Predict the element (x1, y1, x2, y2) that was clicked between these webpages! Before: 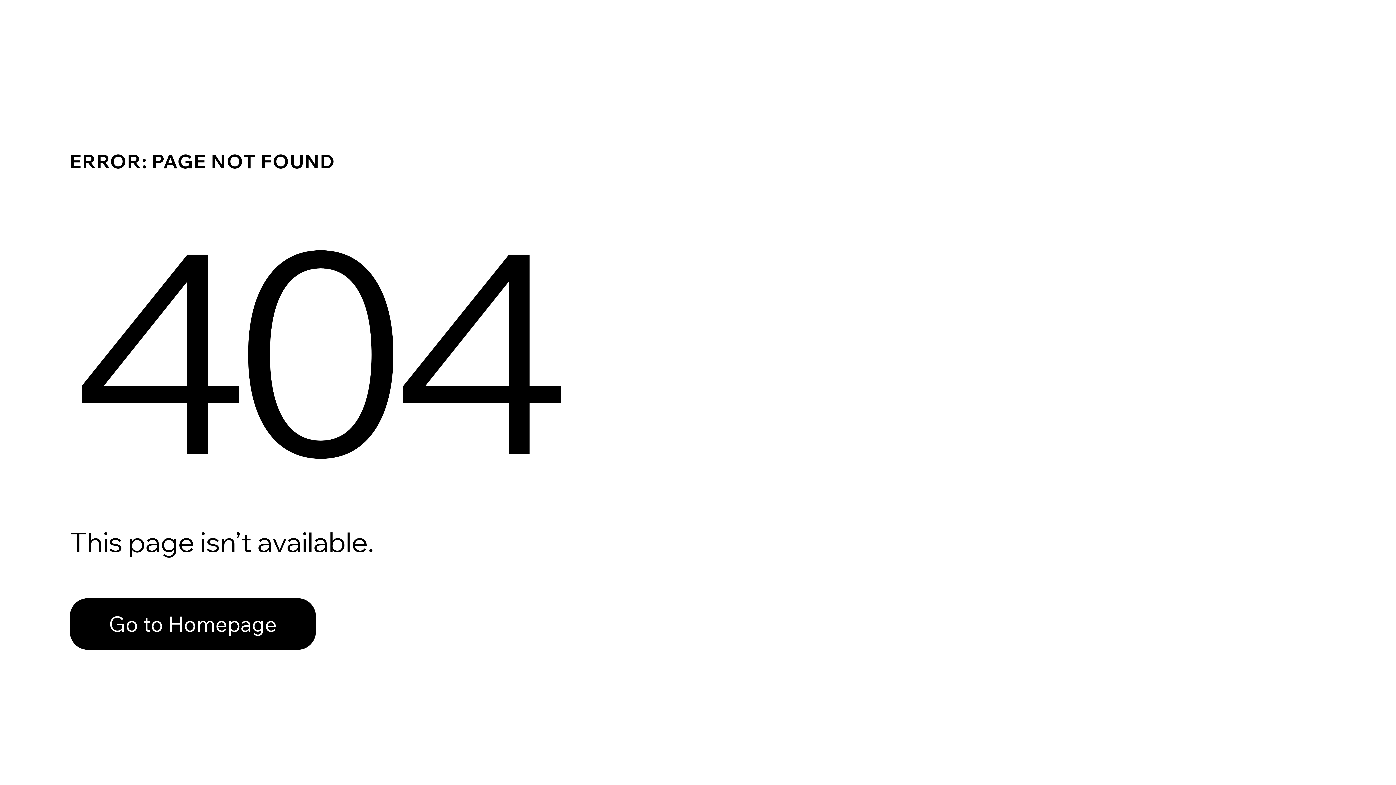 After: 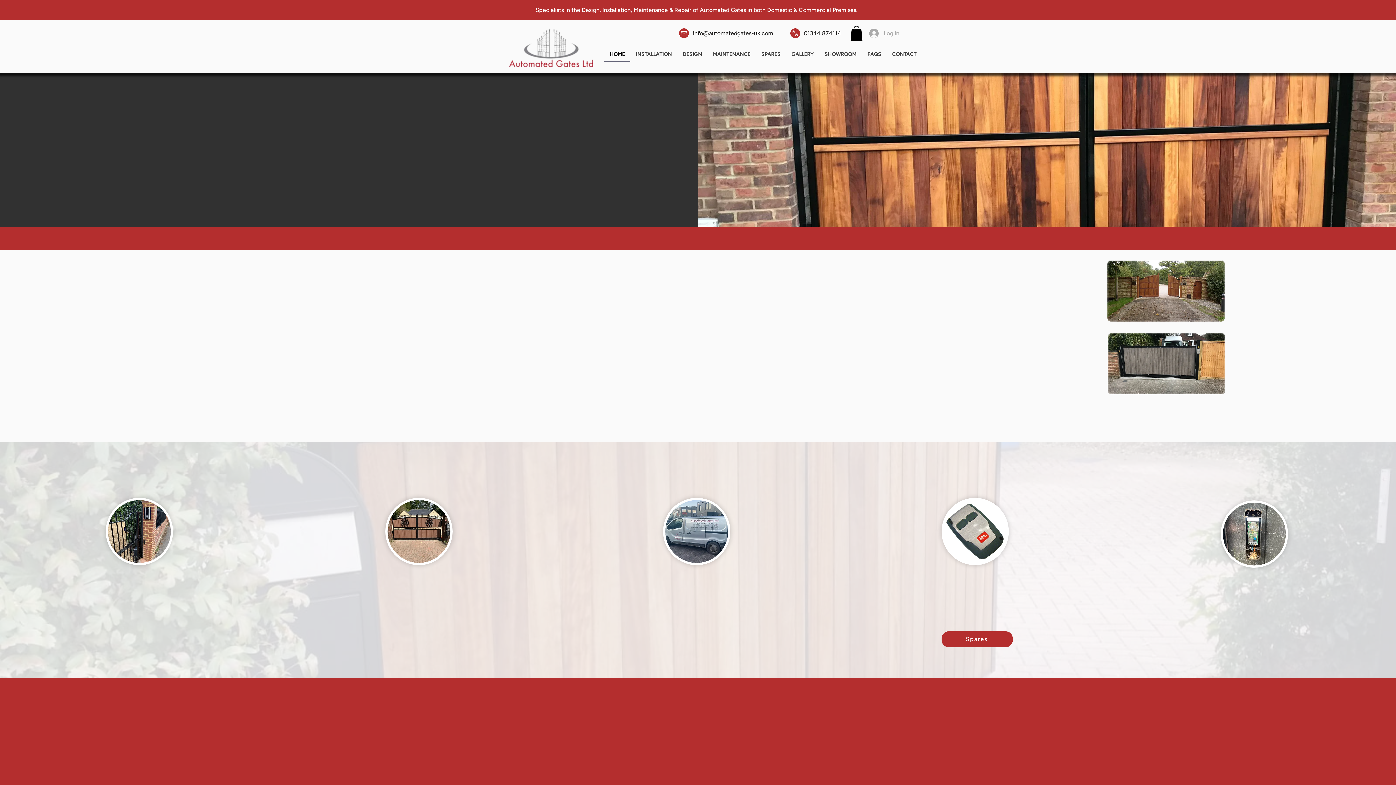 Action: label: Go to Homepage bbox: (69, 598, 316, 650)